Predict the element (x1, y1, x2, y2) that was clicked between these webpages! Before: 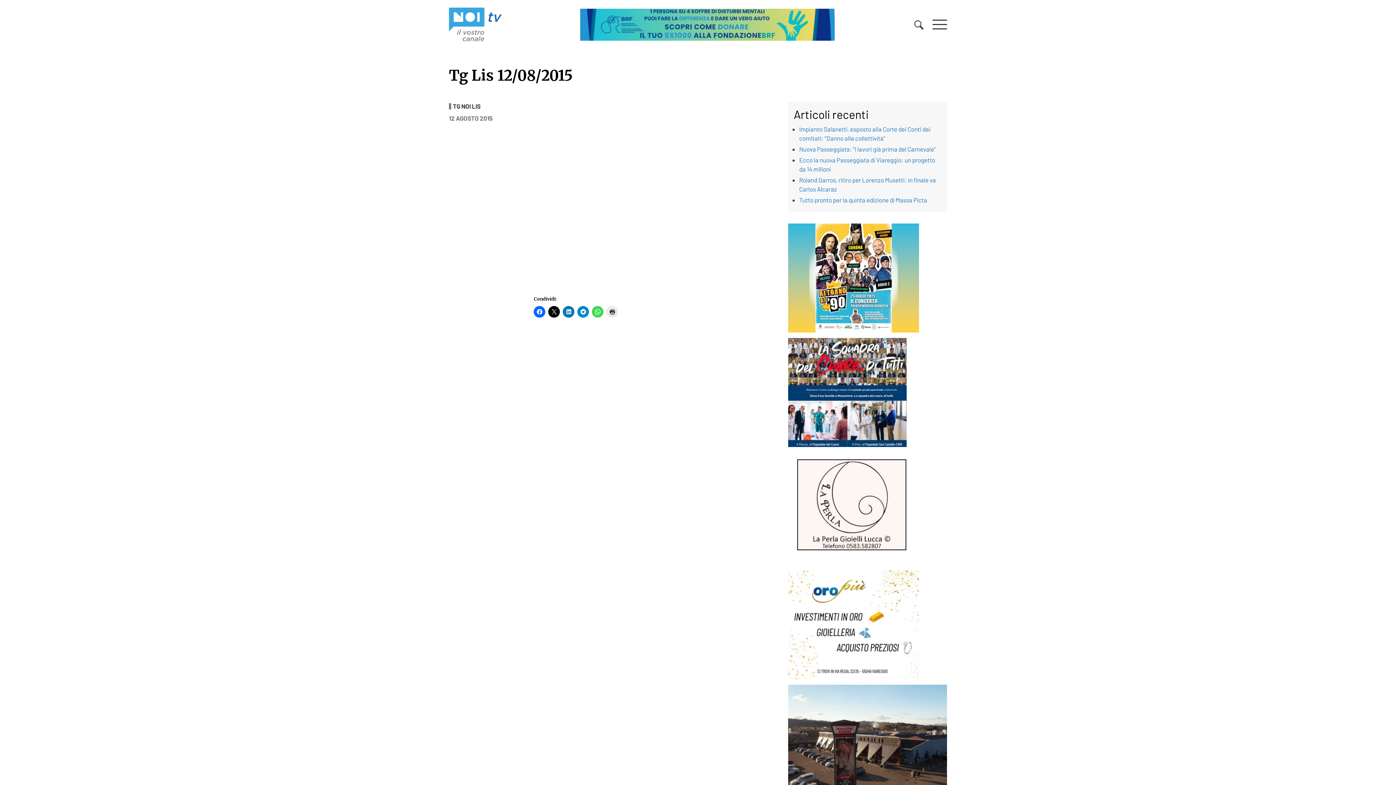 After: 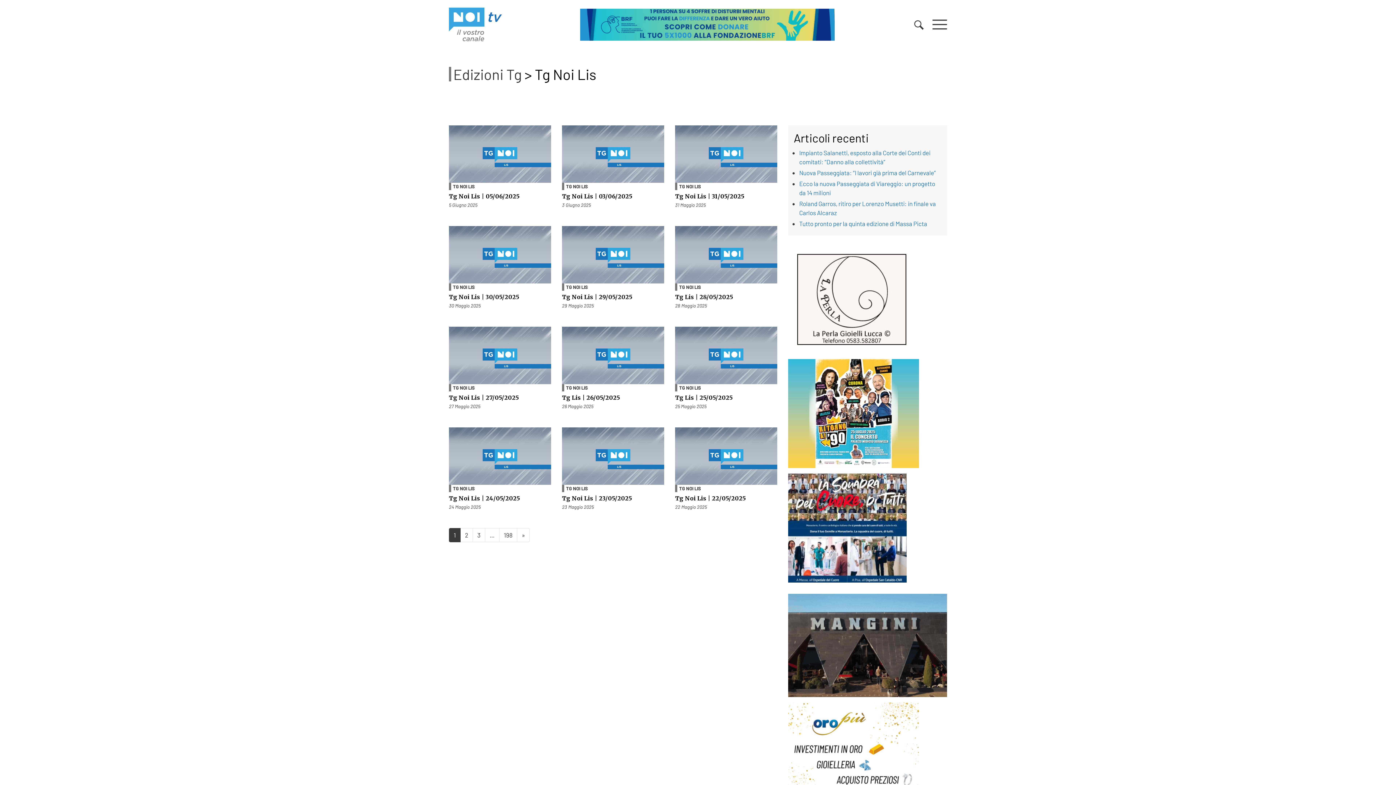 Action: bbox: (449, 103, 482, 109) label: TG NOI LIS